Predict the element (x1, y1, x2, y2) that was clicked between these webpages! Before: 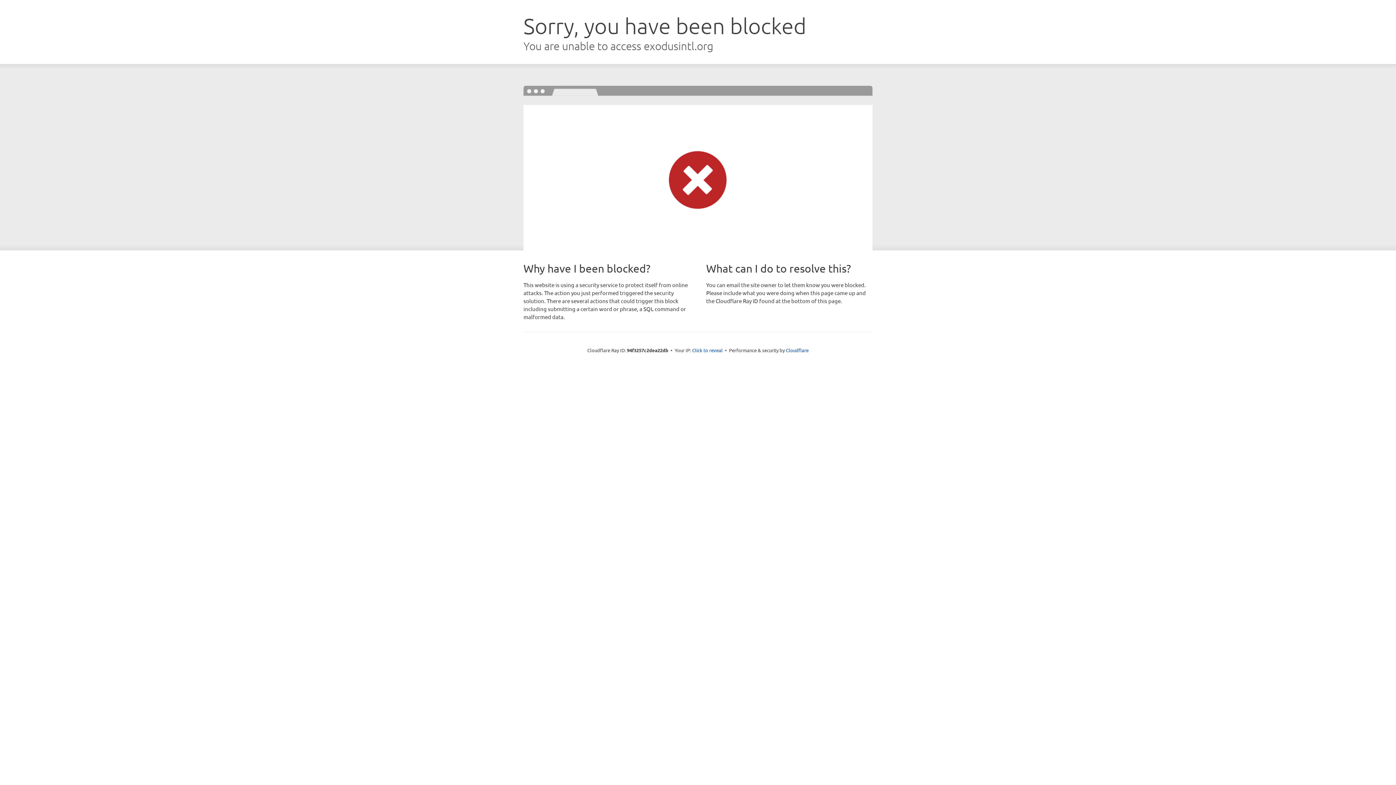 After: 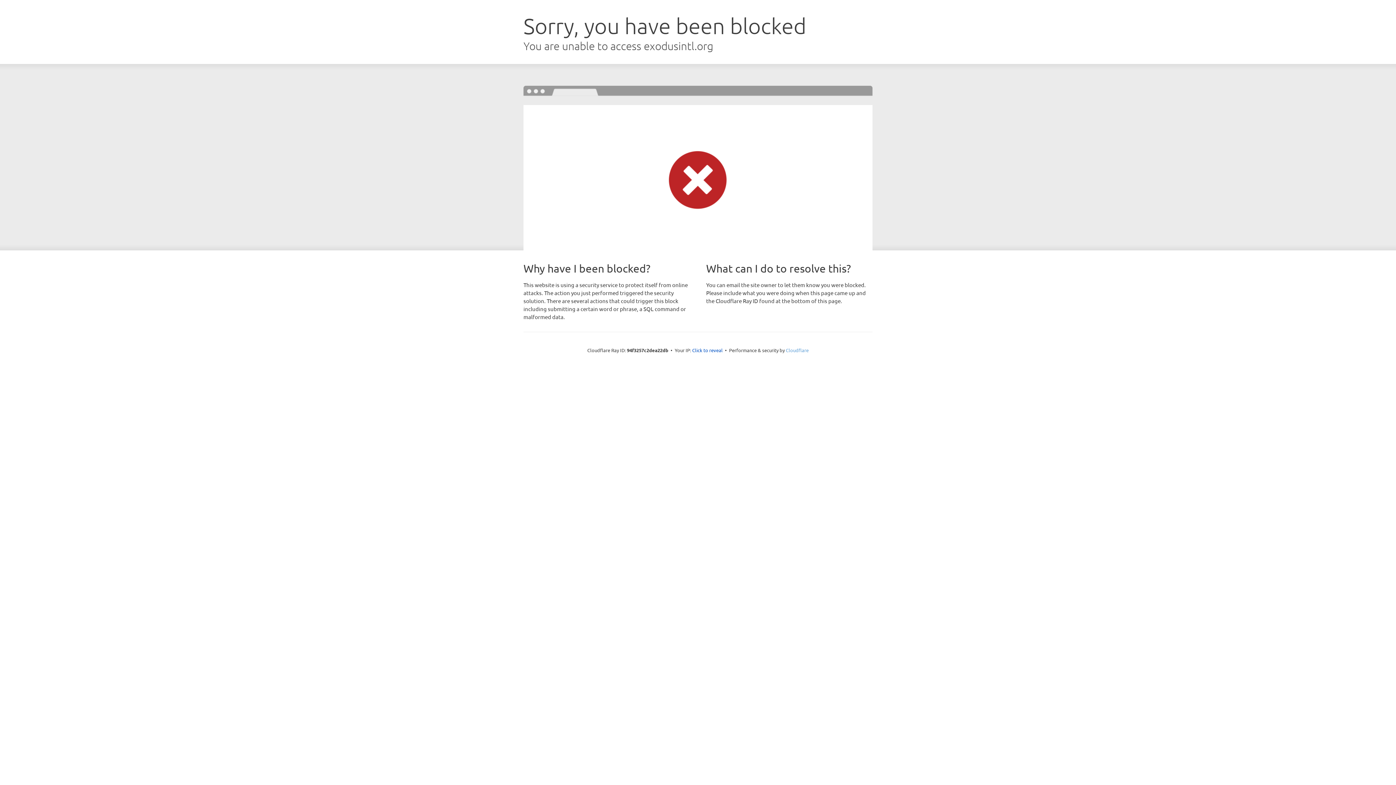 Action: label: Cloudflare bbox: (786, 347, 808, 353)